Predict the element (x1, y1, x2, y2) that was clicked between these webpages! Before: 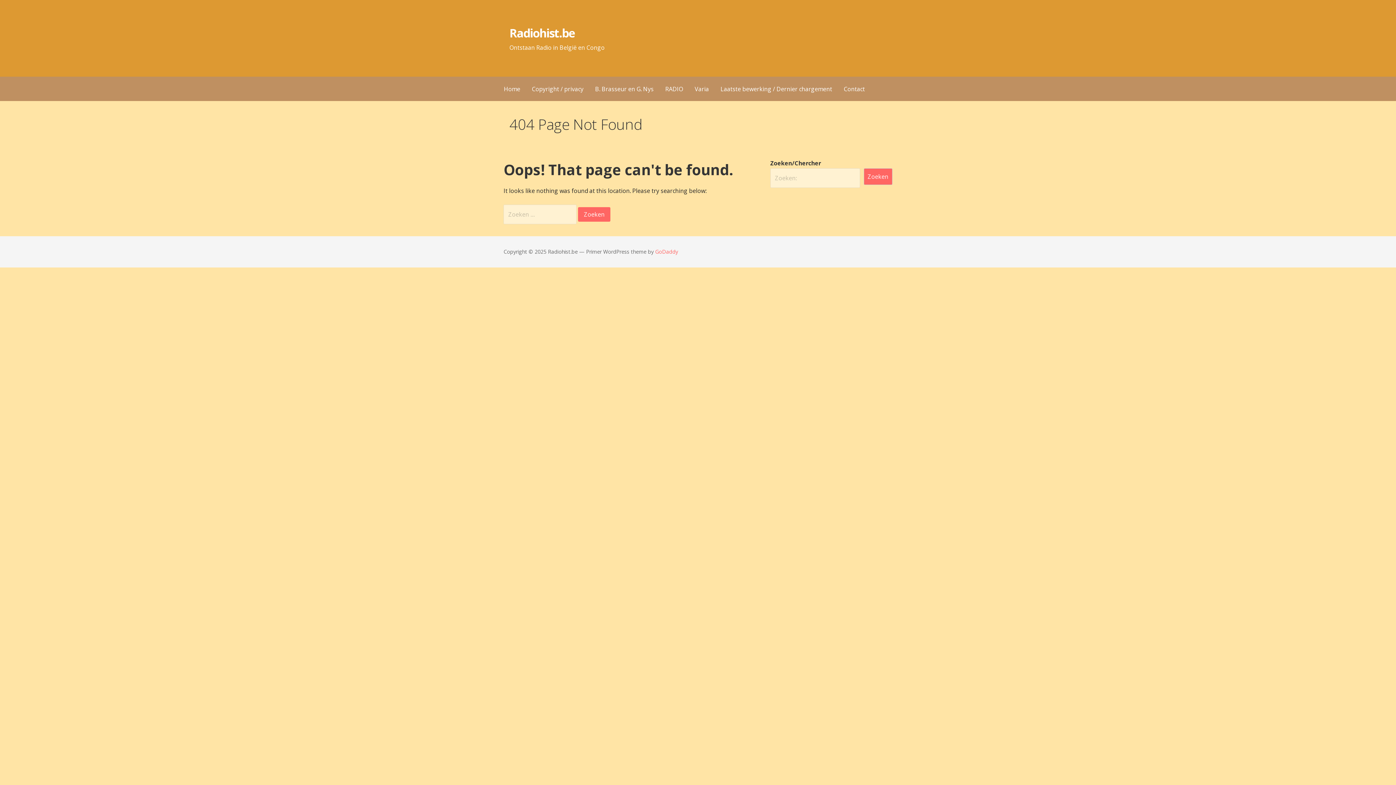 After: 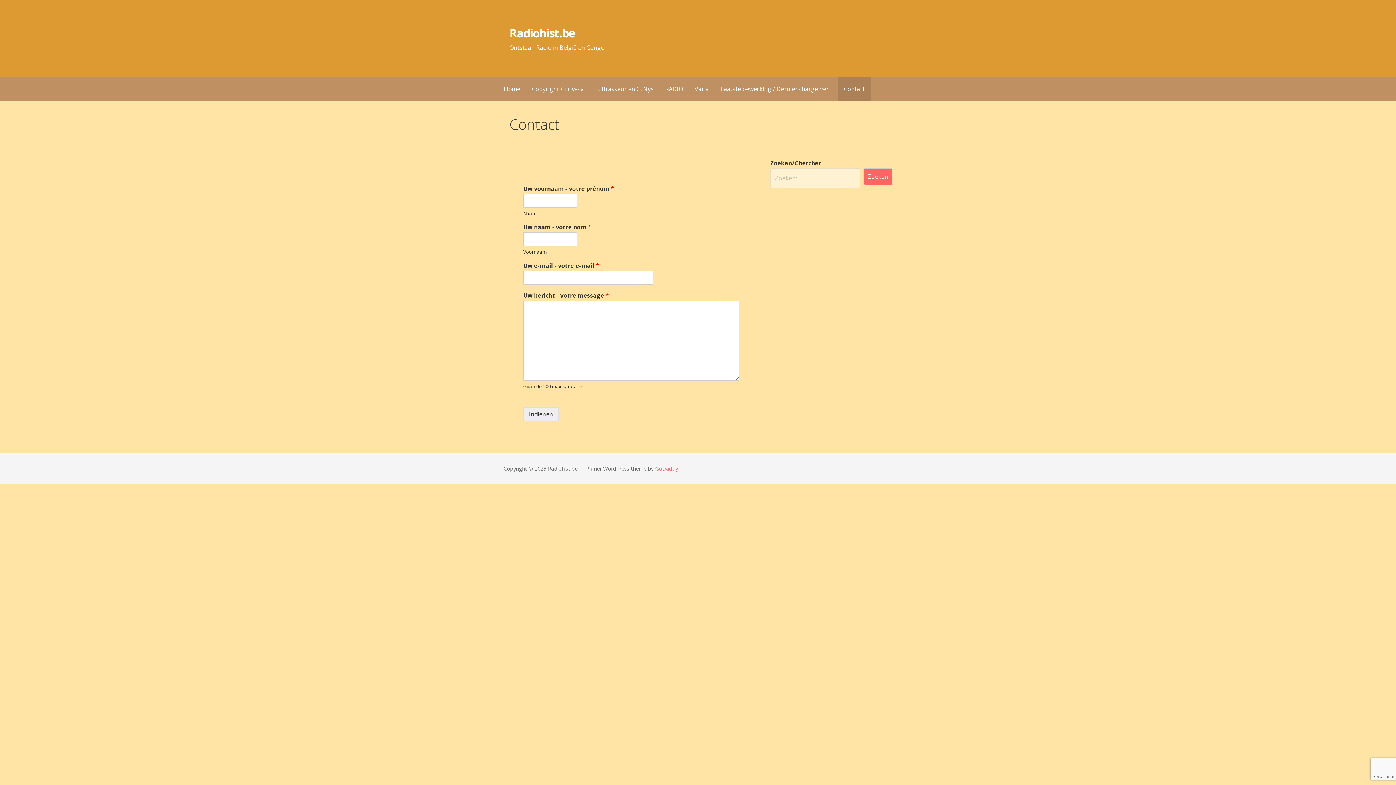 Action: bbox: (838, 76, 870, 101) label: Contact